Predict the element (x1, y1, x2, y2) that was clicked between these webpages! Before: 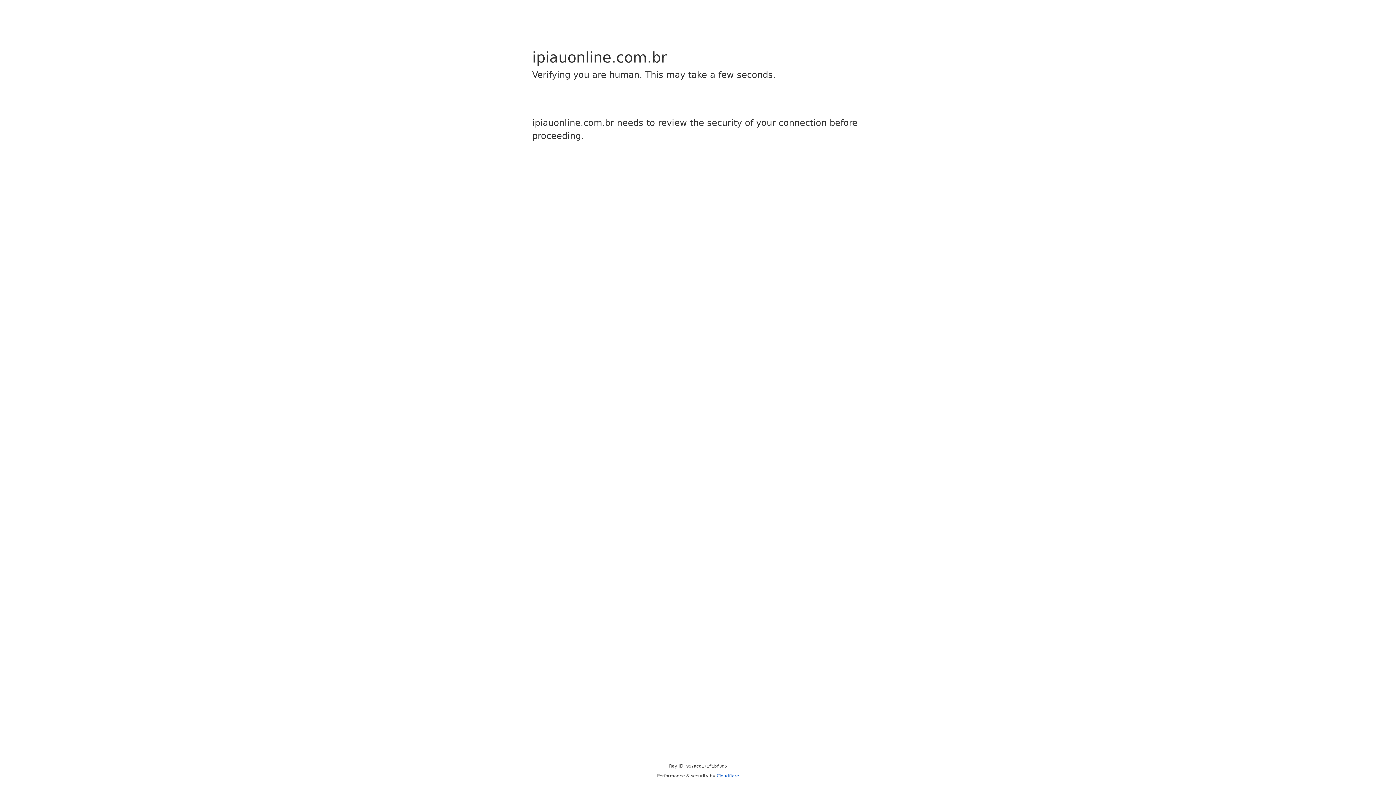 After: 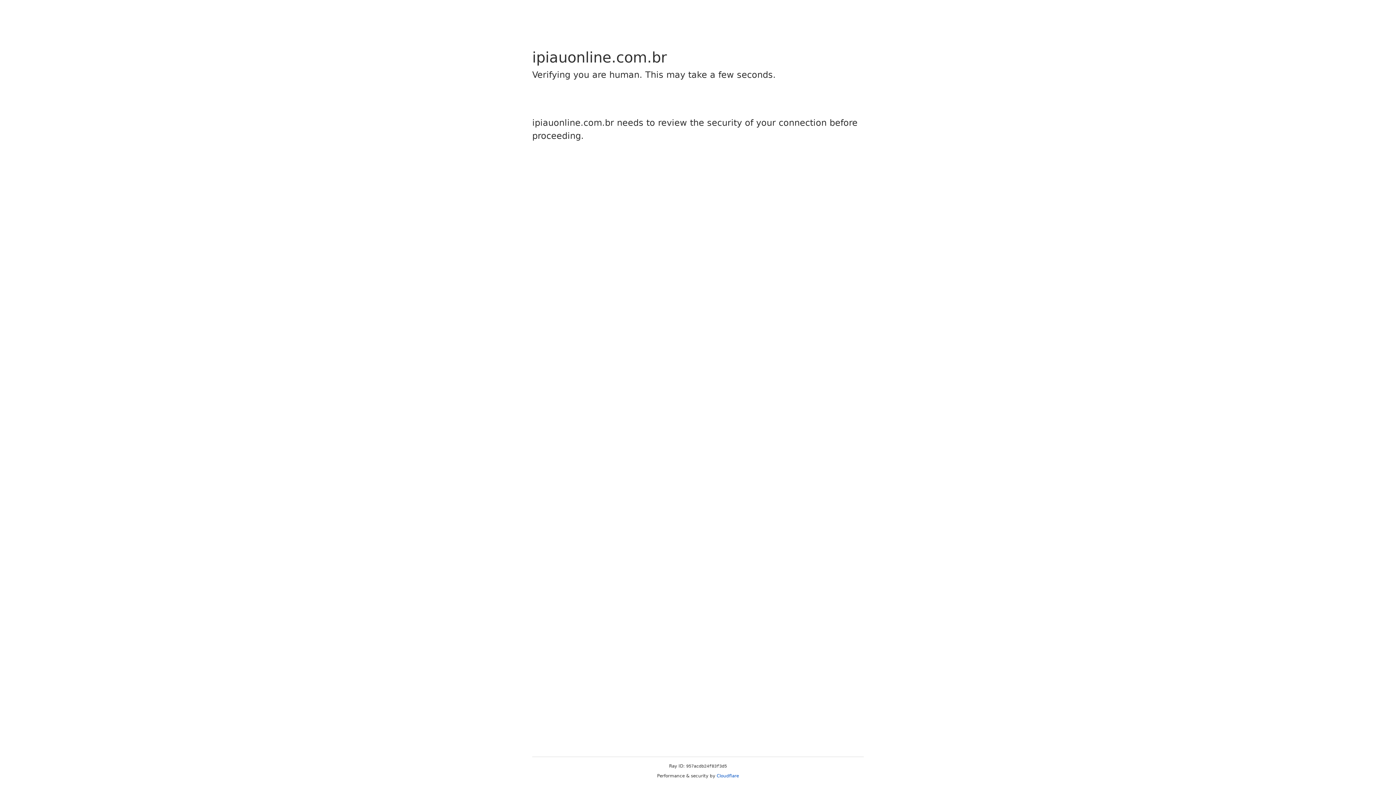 Action: bbox: (716, 773, 739, 778) label: Cloudflare